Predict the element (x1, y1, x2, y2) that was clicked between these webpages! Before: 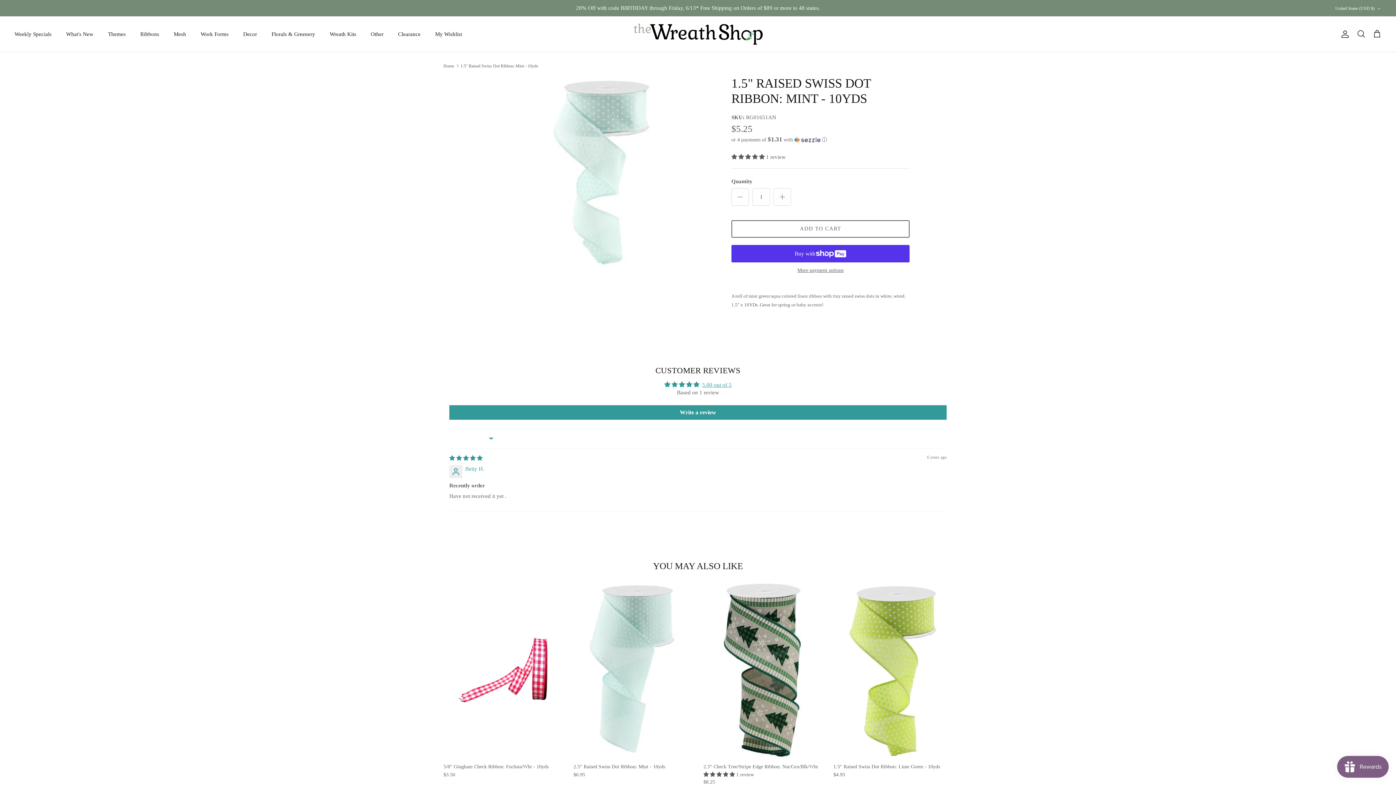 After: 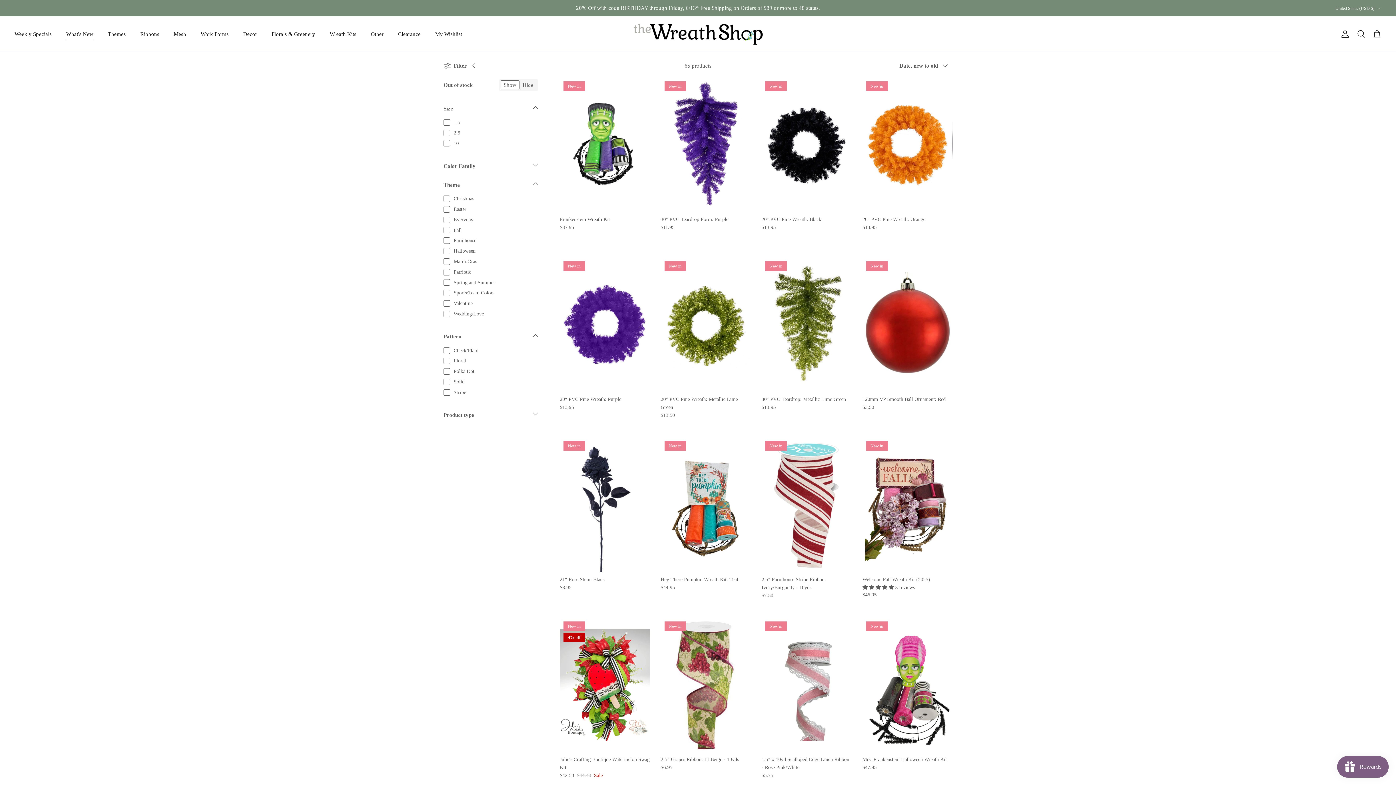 Action: bbox: (59, 22, 100, 46) label: What's New